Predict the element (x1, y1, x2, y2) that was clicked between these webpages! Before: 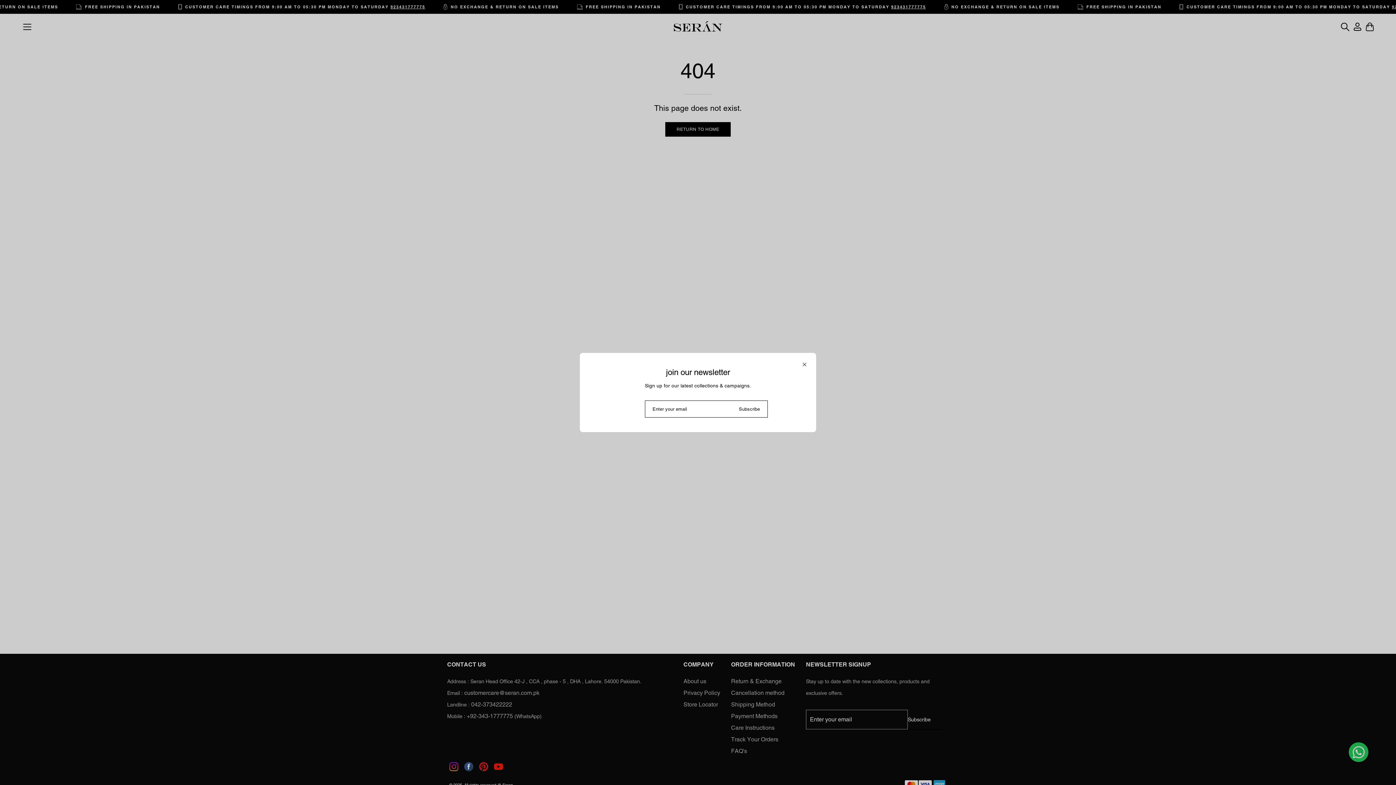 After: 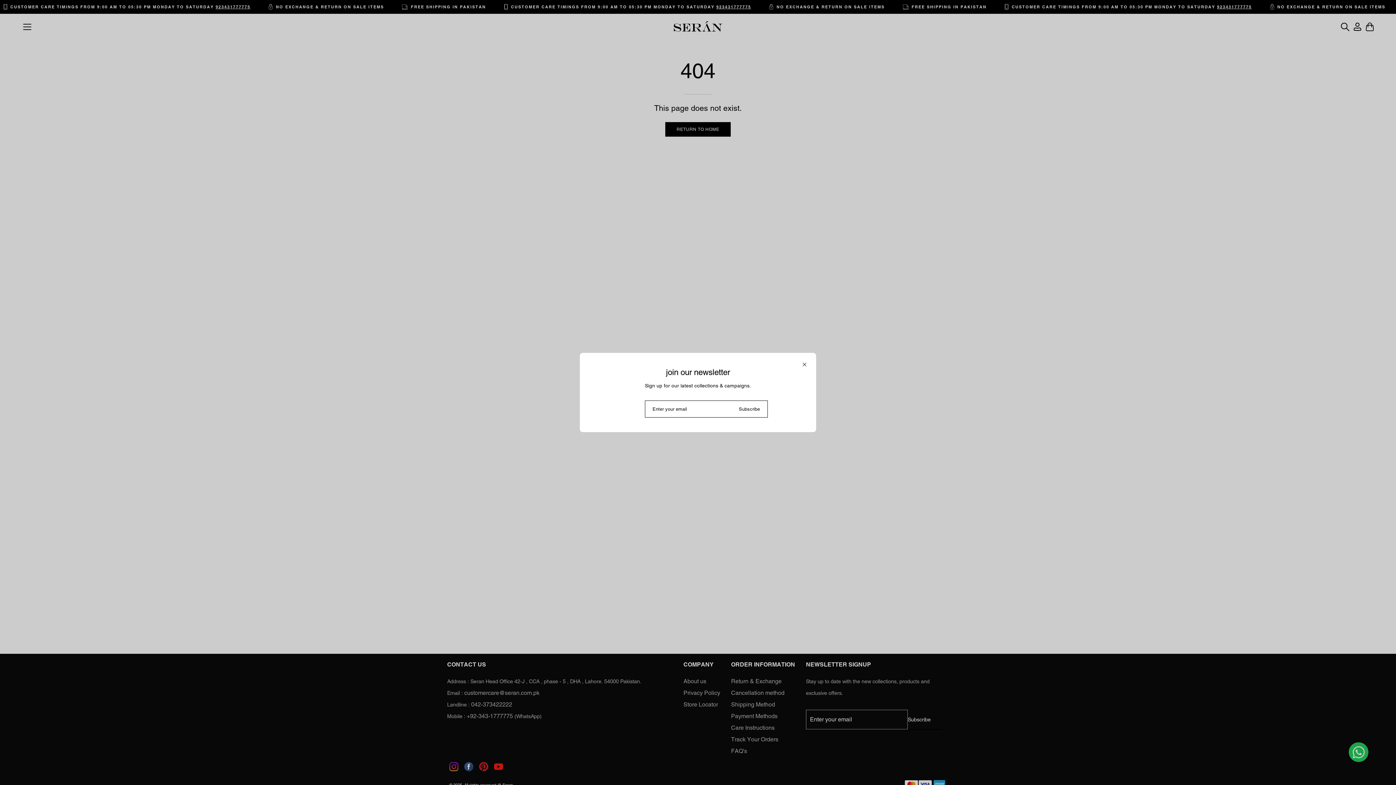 Action: label: Subscribe to Our Newsletter
Subscribe bbox: (731, 400, 768, 417)